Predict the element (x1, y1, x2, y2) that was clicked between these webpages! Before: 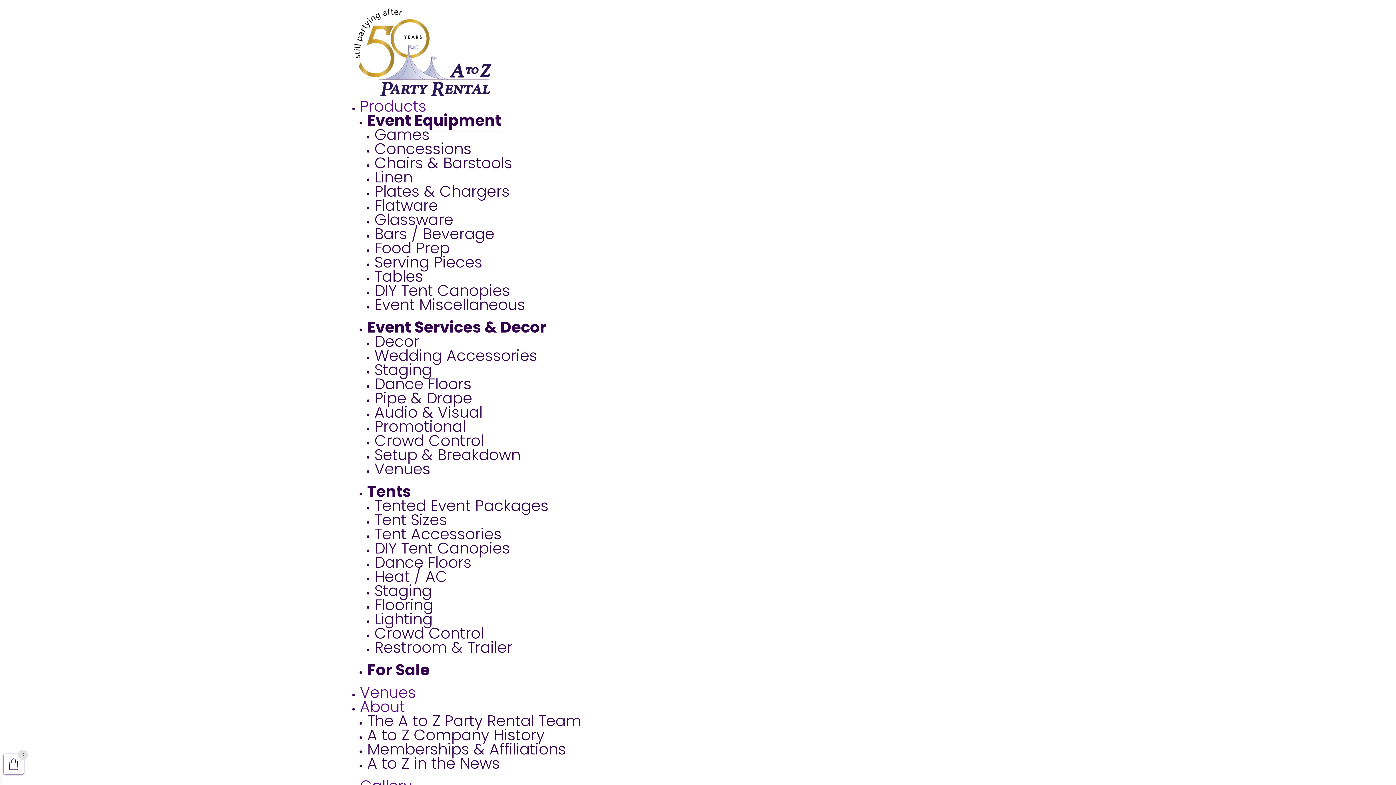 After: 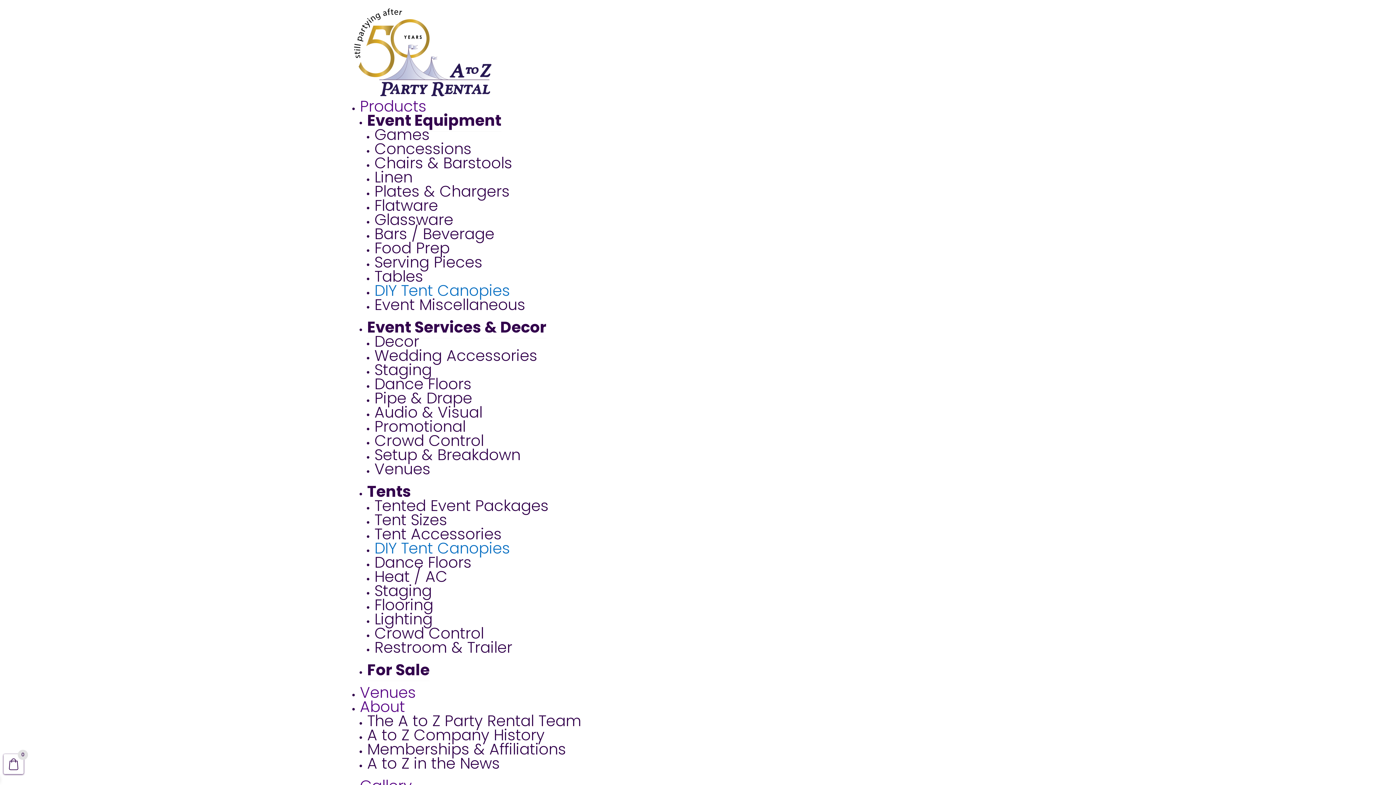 Action: label: DIY Tent Canopies bbox: (374, 537, 510, 559)